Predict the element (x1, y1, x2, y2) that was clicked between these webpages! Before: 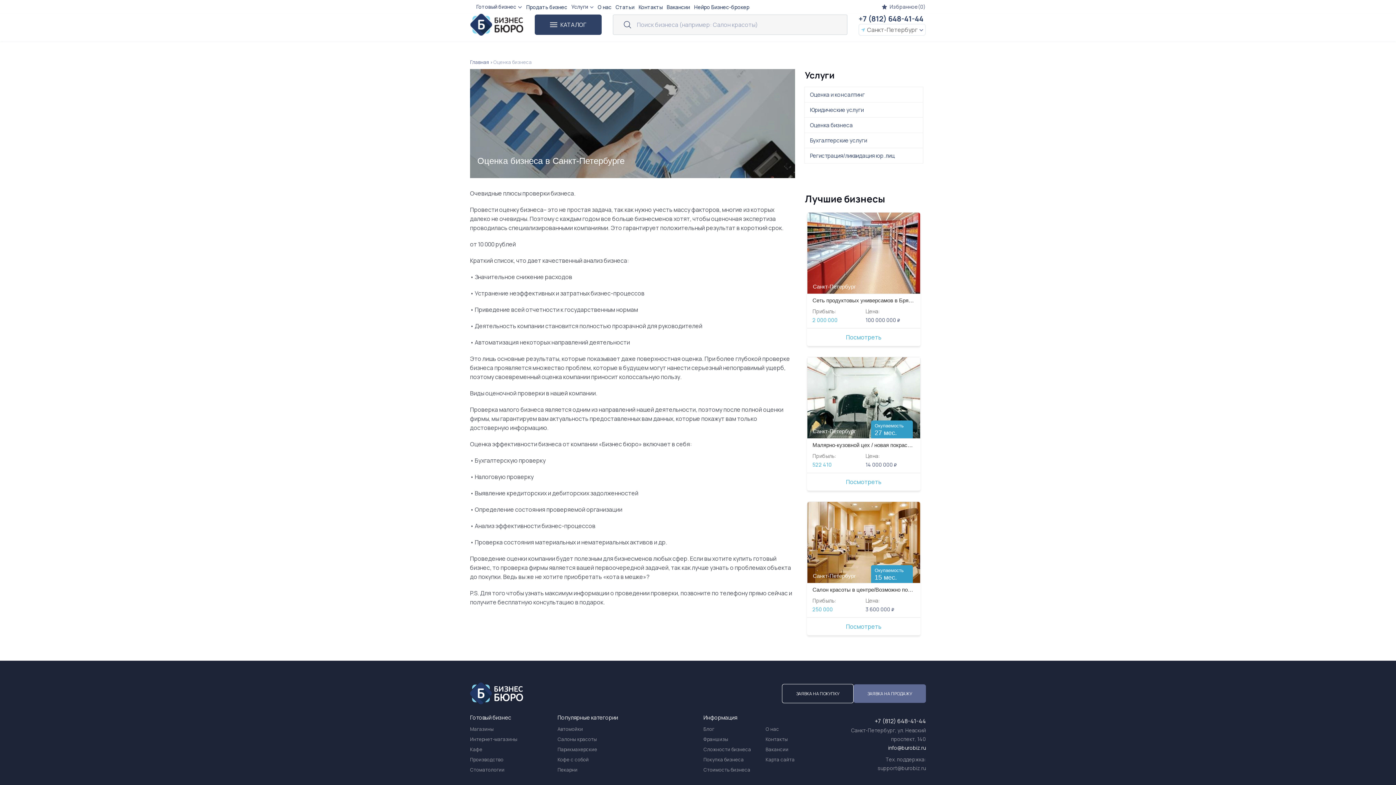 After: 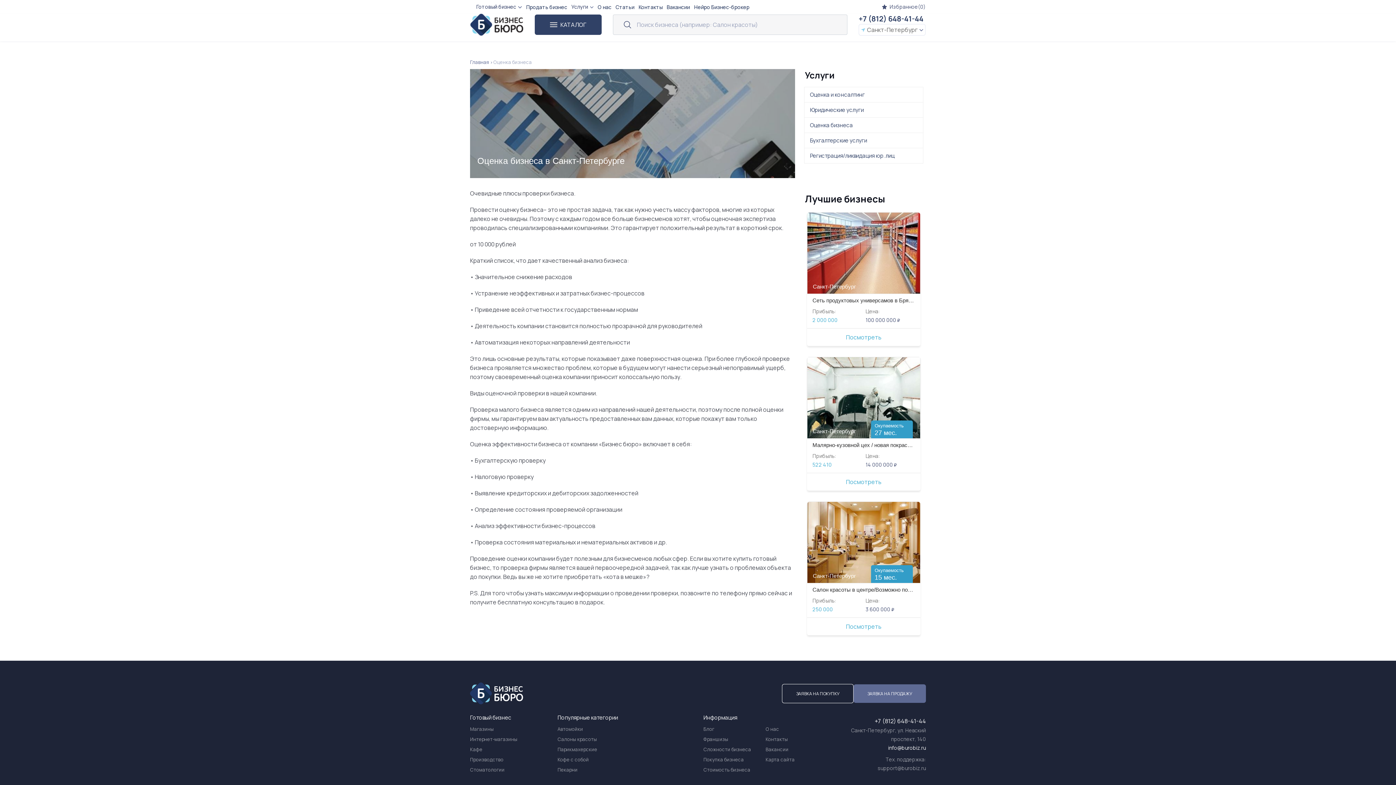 Action: bbox: (888, 744, 926, 751) label: info@burobiz.ru